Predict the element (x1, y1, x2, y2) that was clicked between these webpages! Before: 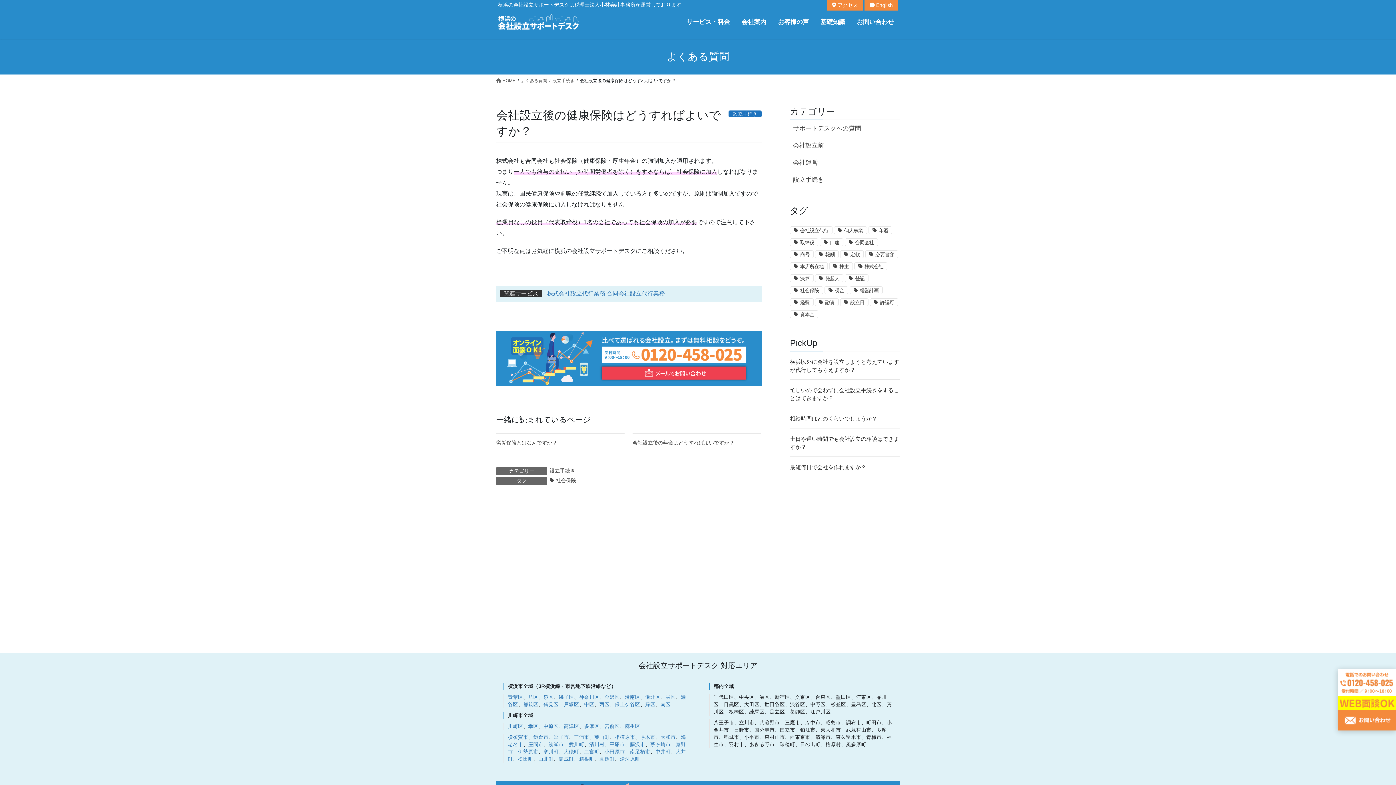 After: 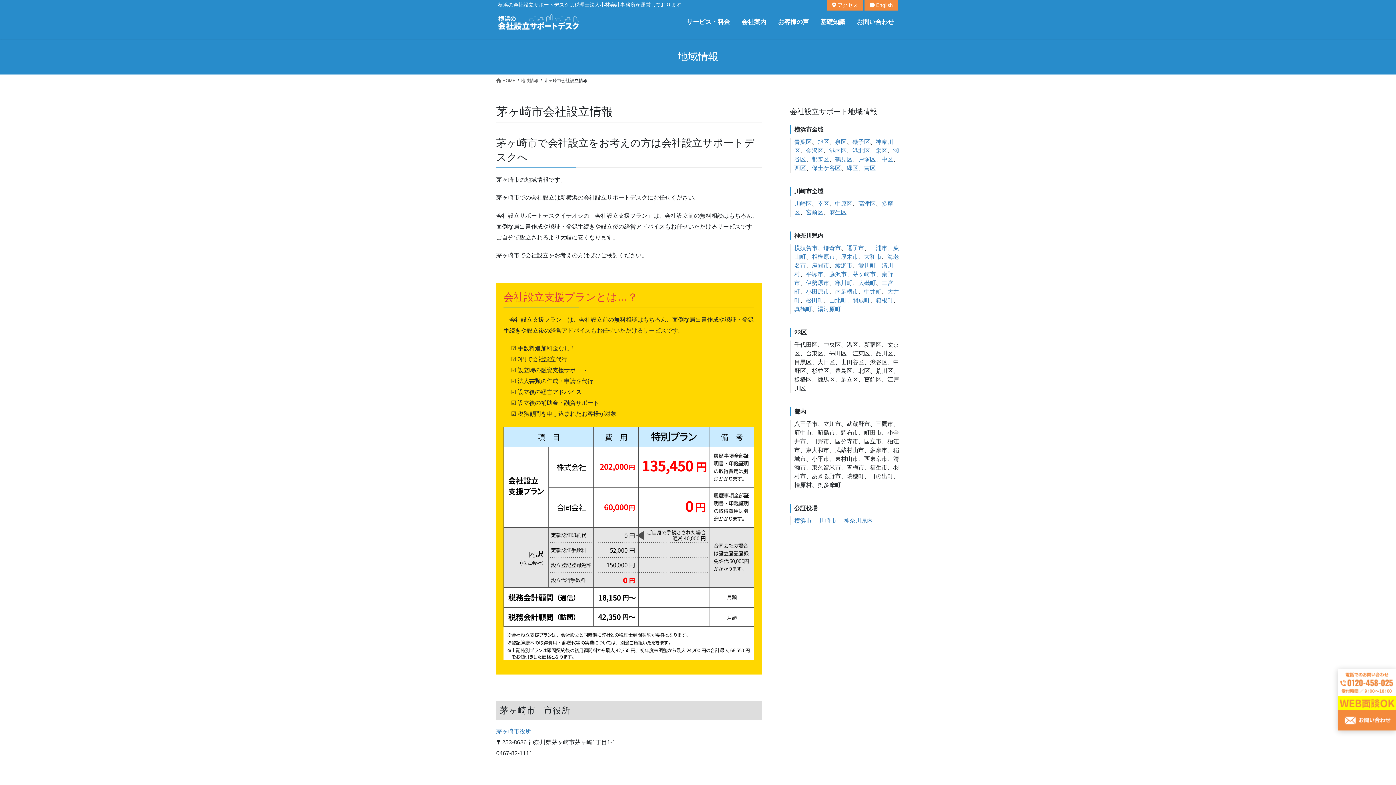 Action: bbox: (650, 742, 670, 747) label: 茅ヶ崎市